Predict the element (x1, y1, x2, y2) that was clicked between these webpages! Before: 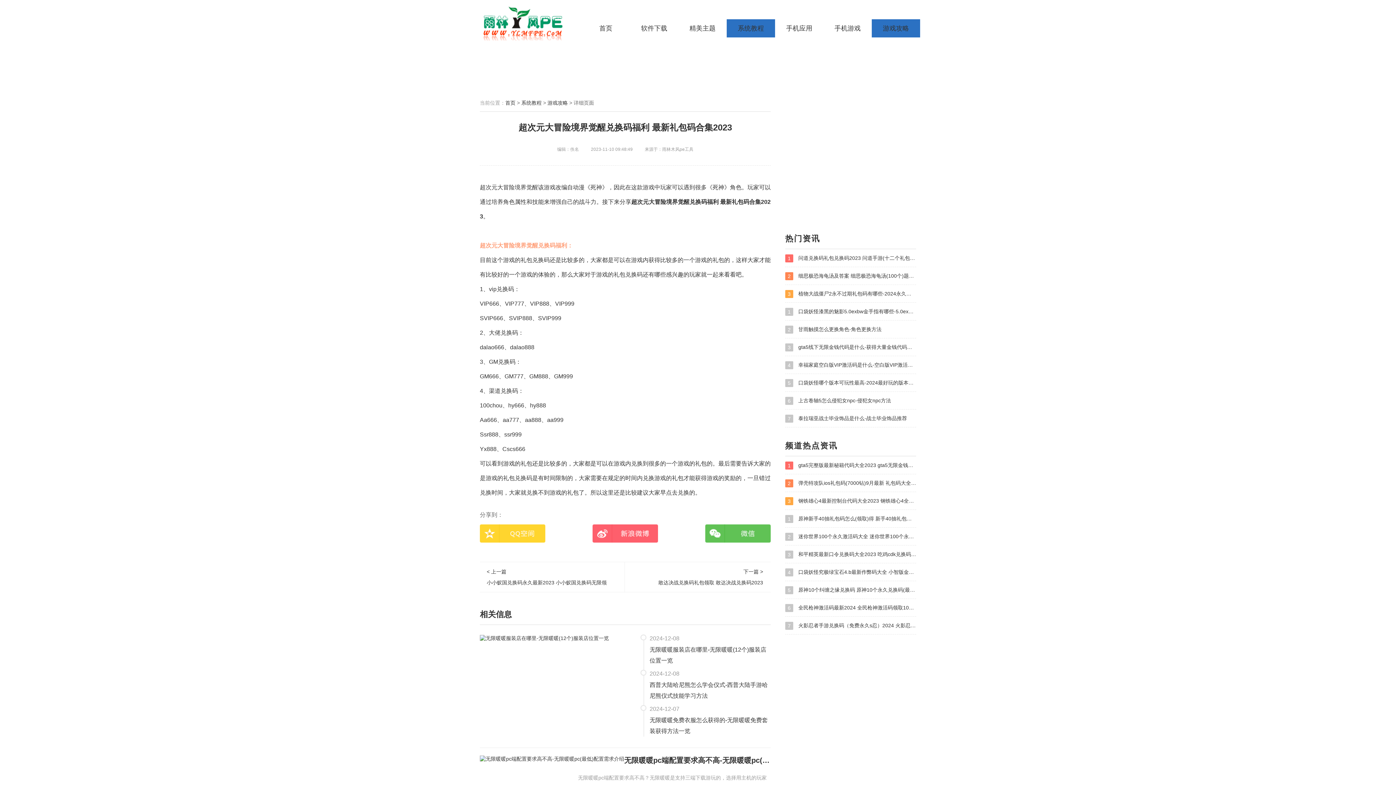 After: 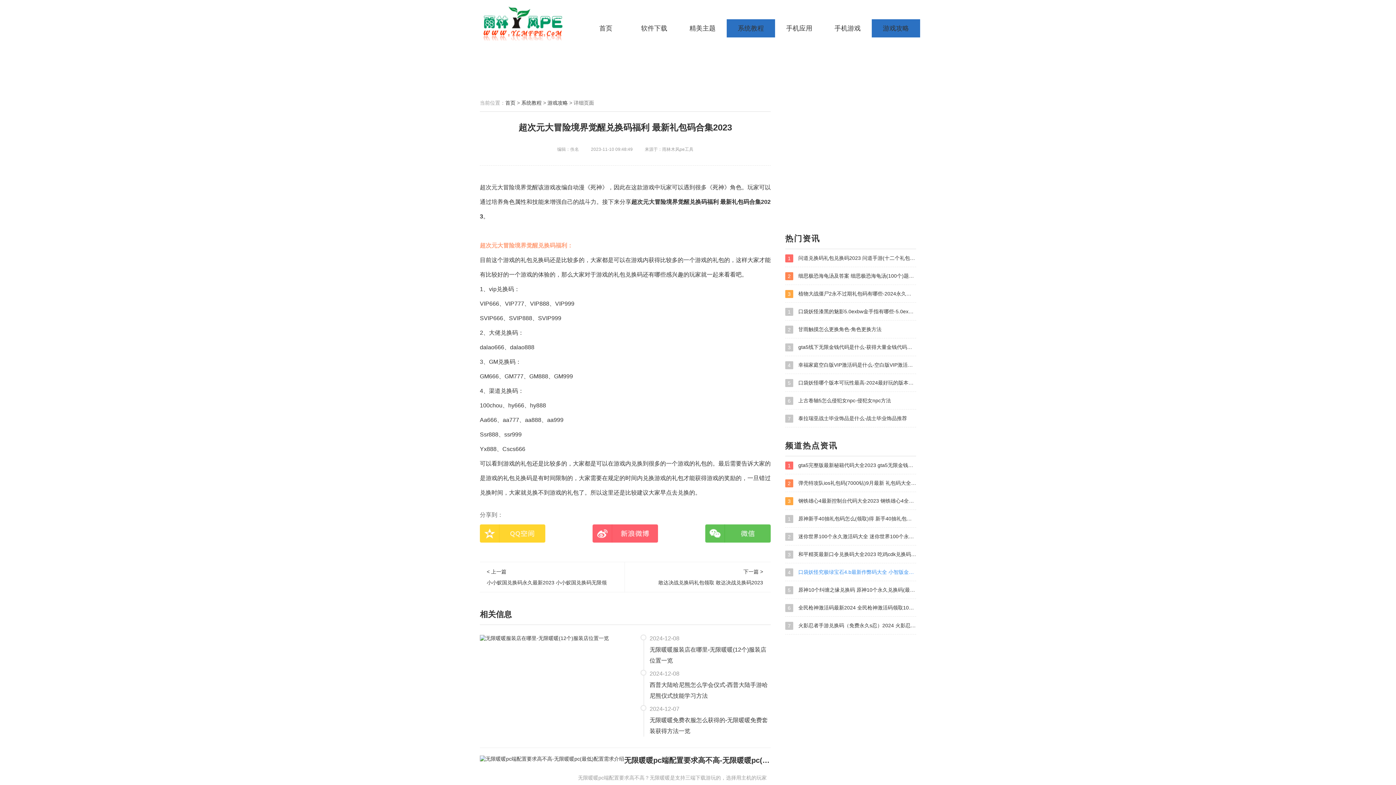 Action: label: 4 口袋妖怪究极绿宝石4.b最新作弊码大全 小智版金手指作弊码2023汇总 bbox: (785, 568, 916, 576)